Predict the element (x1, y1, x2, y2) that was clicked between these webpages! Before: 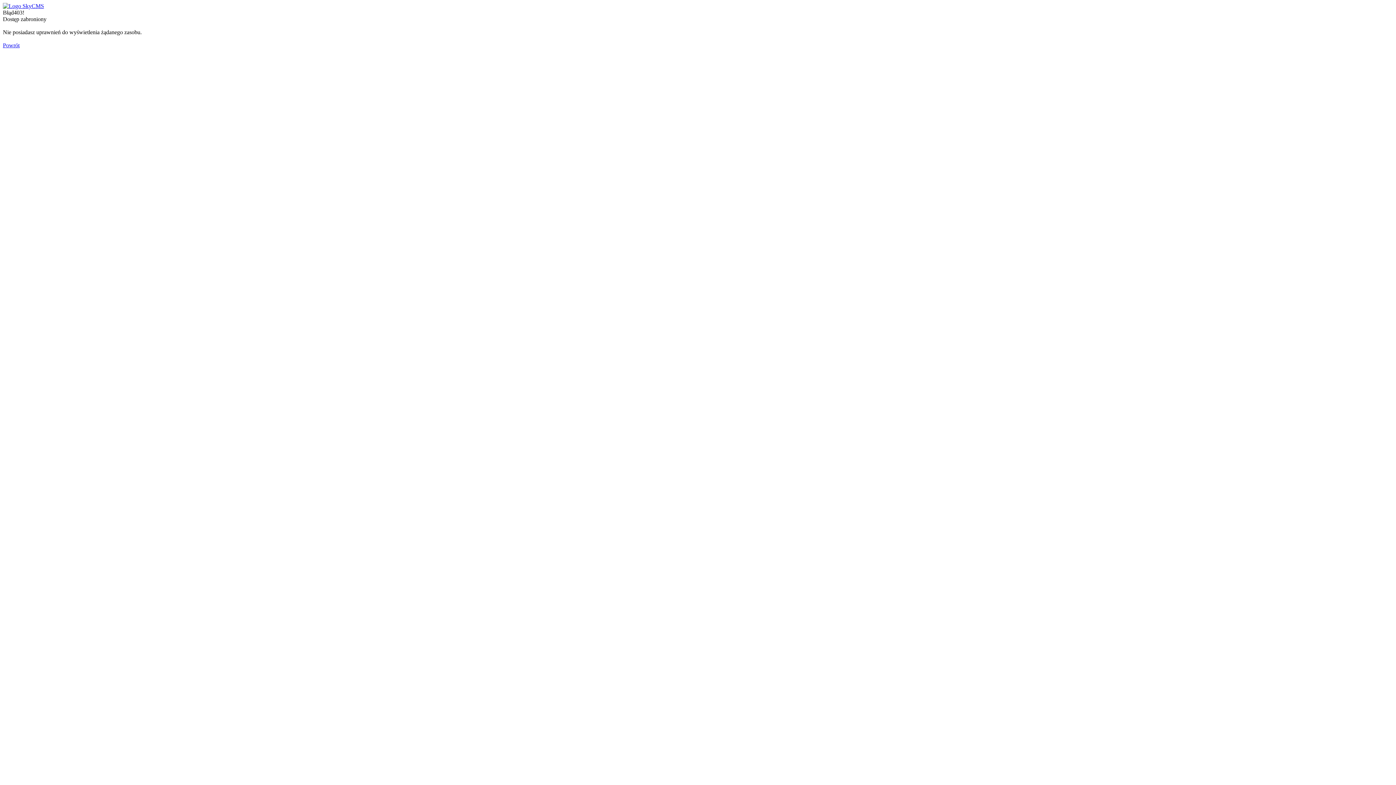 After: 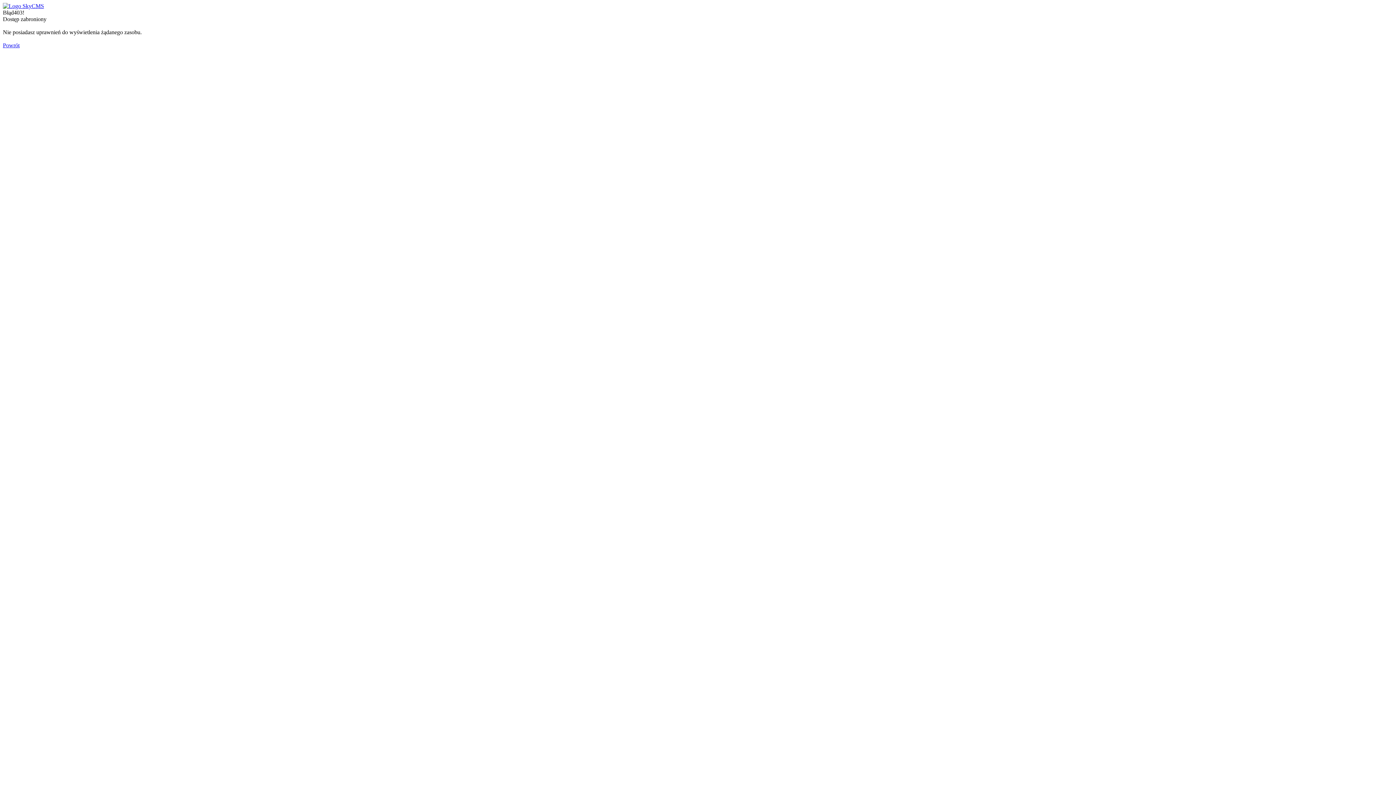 Action: label: Powrót bbox: (2, 42, 19, 48)